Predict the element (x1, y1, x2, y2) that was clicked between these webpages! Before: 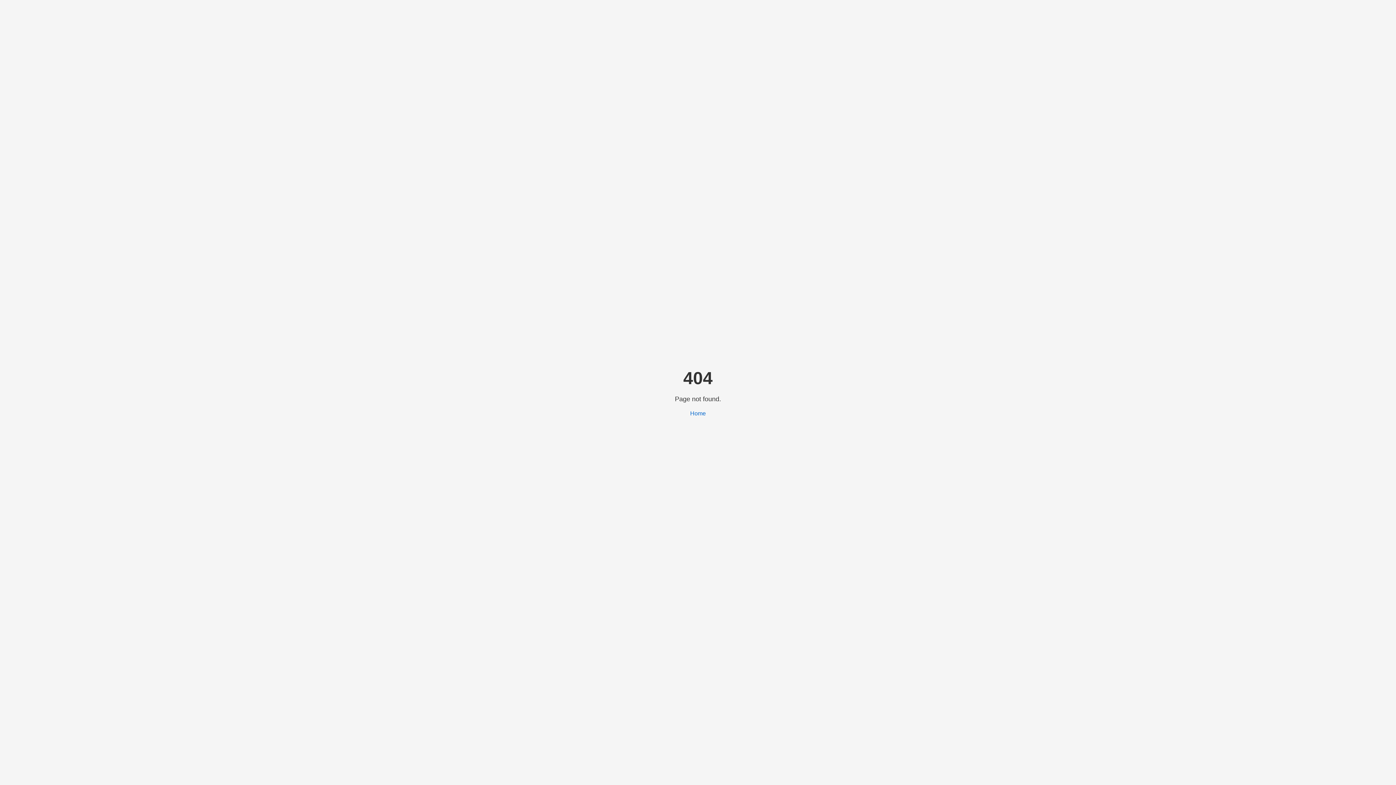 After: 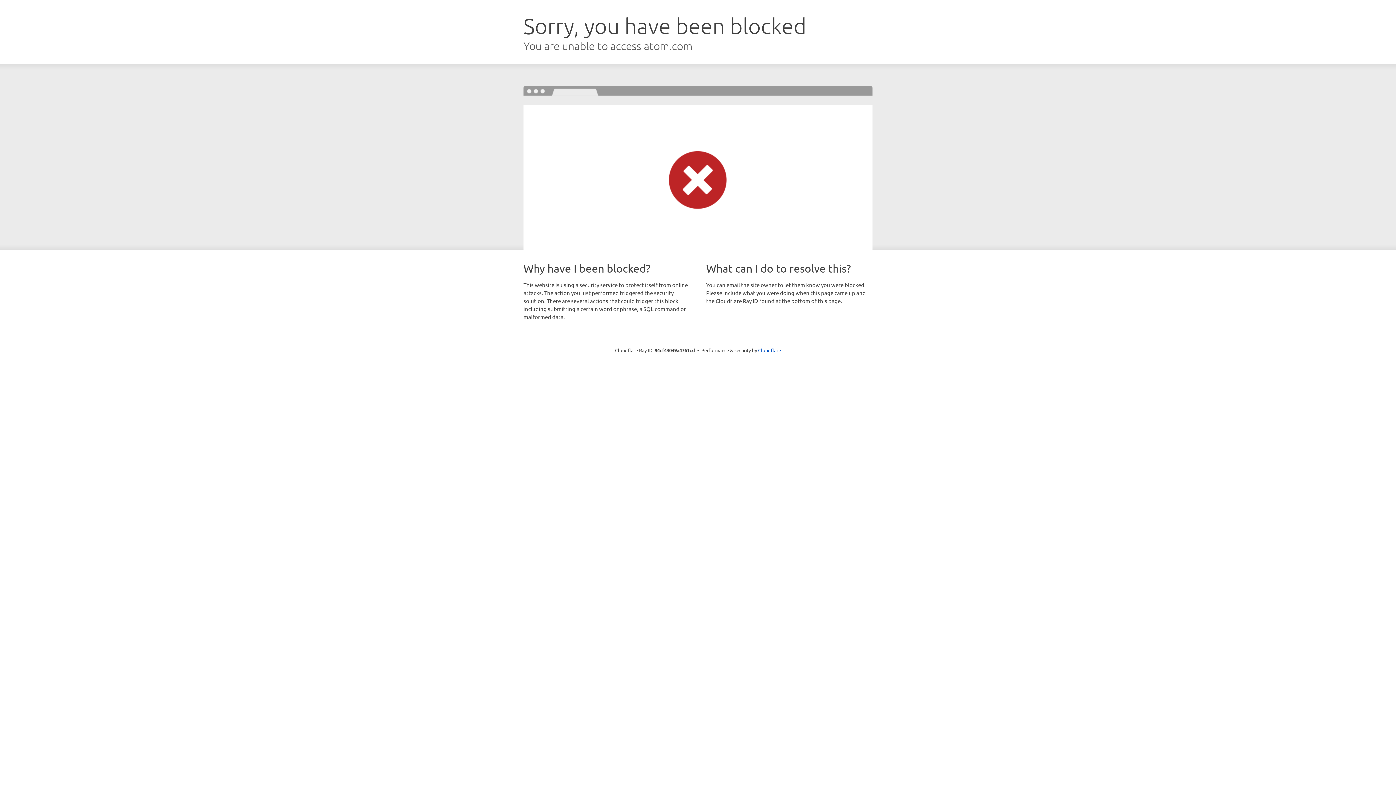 Action: bbox: (690, 410, 706, 416) label: Home